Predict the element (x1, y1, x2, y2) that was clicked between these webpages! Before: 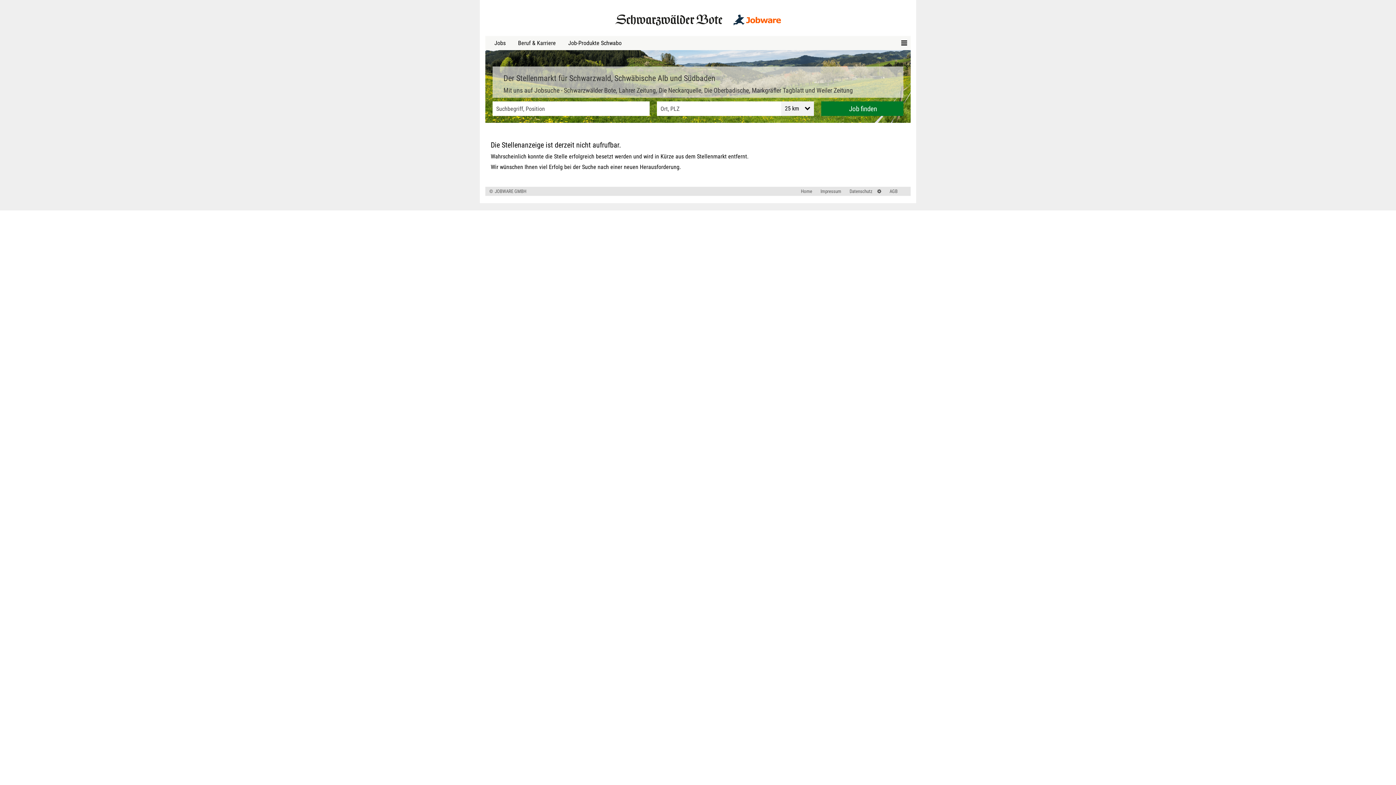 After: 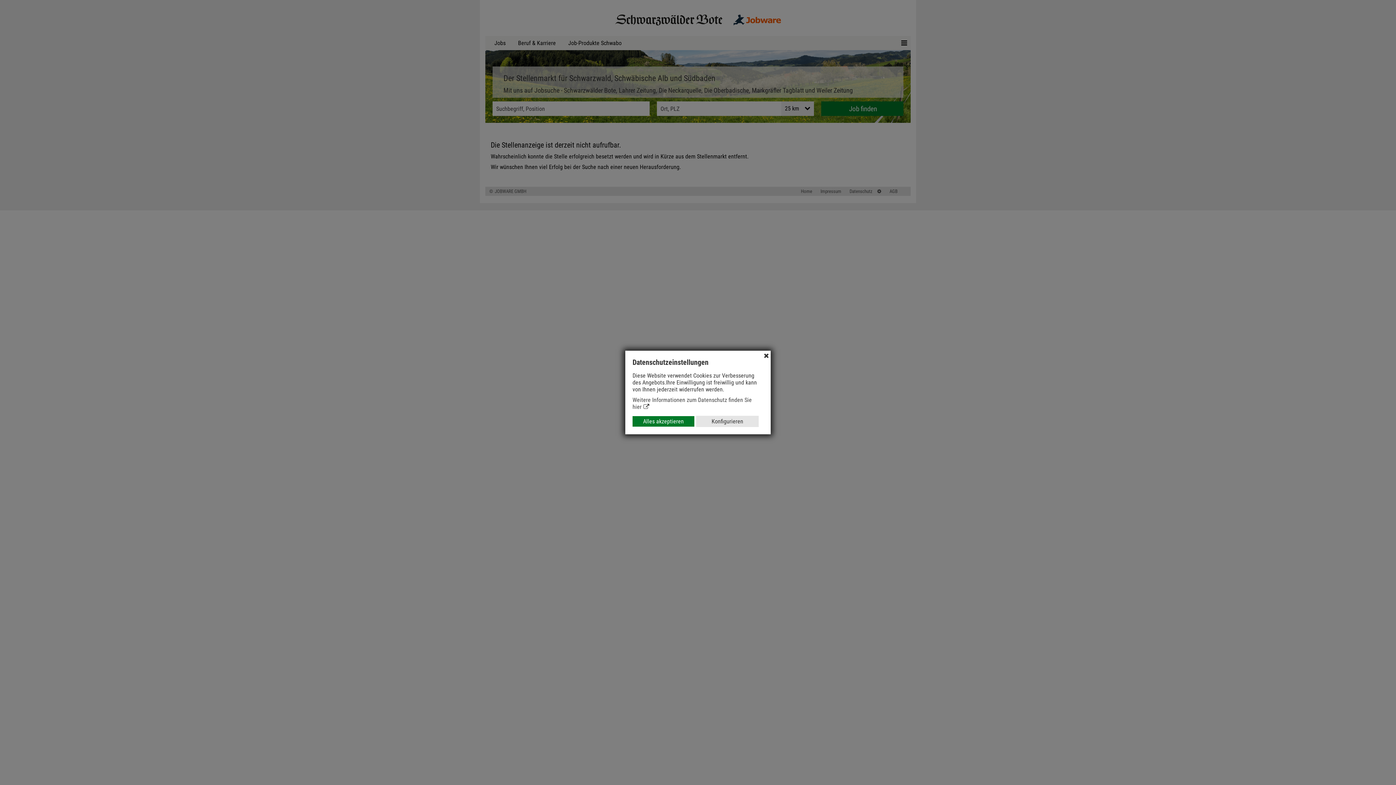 Action: bbox: (875, 188, 881, 194)